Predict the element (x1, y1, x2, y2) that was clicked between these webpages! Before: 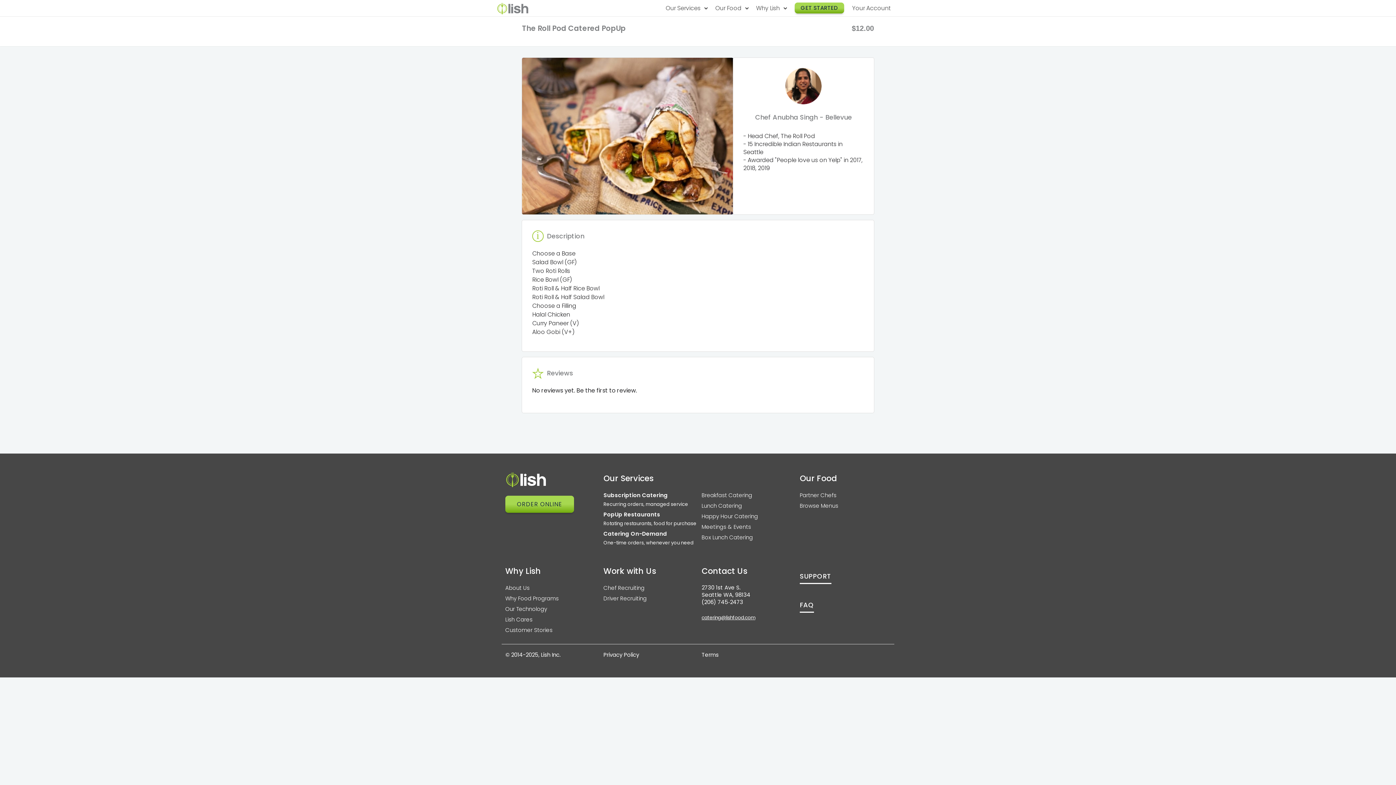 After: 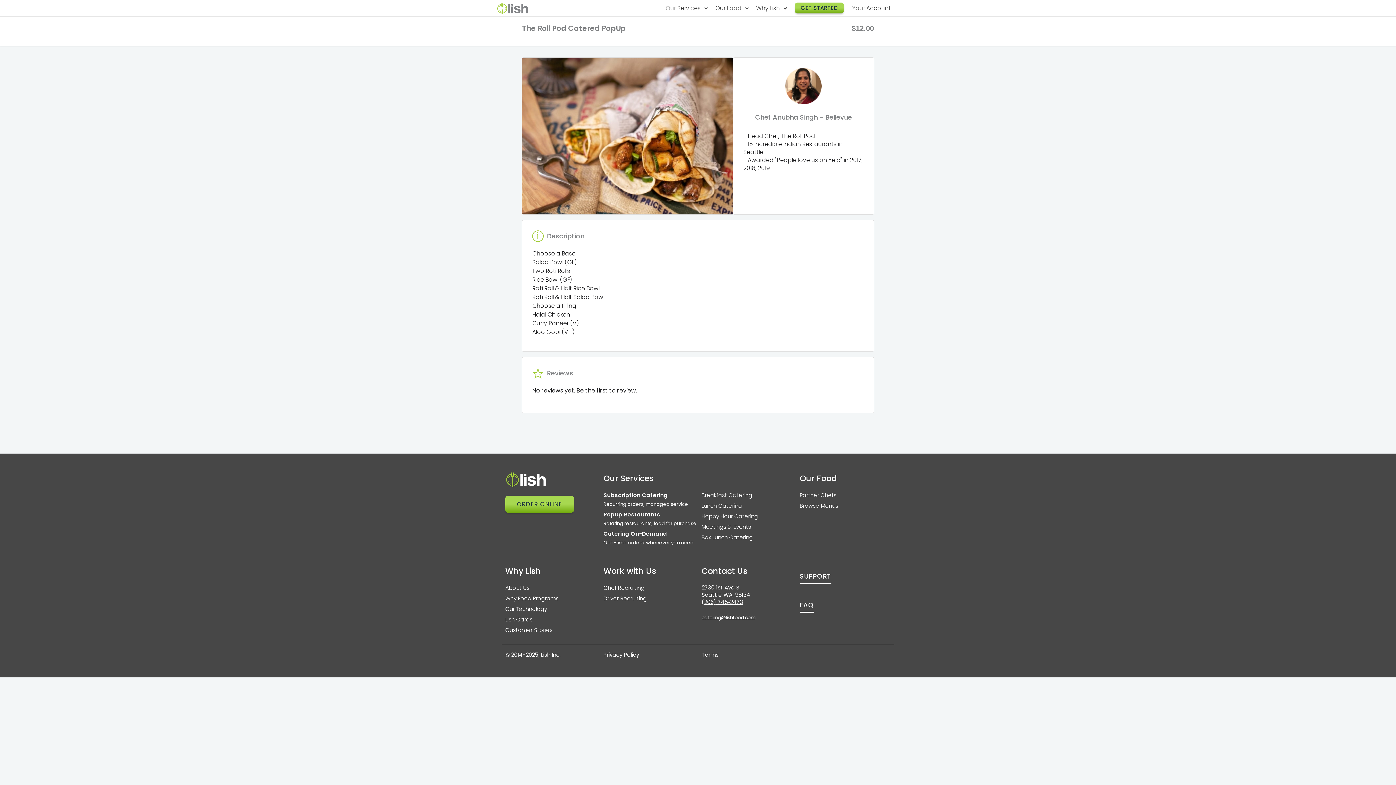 Action: bbox: (701, 598, 743, 606) label: (206) 745‑2473